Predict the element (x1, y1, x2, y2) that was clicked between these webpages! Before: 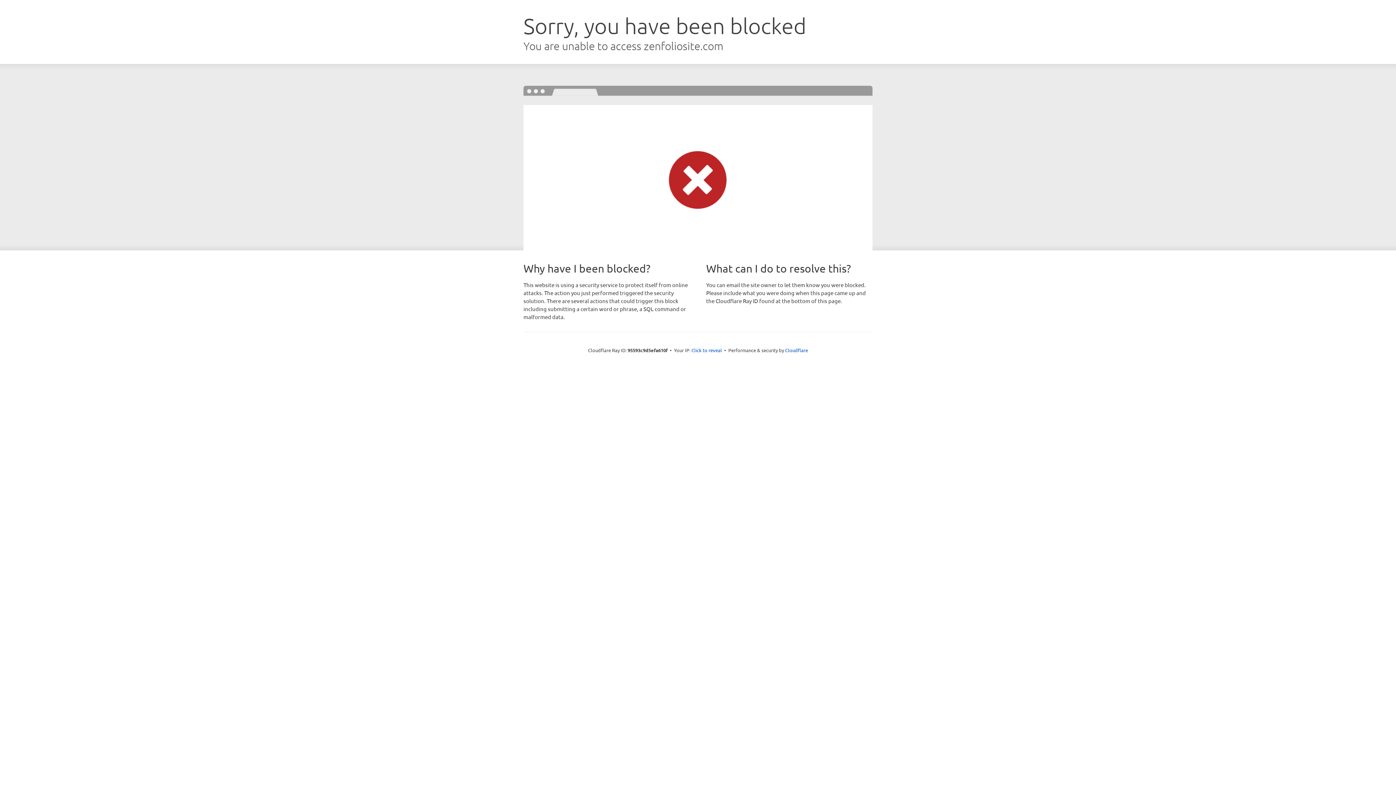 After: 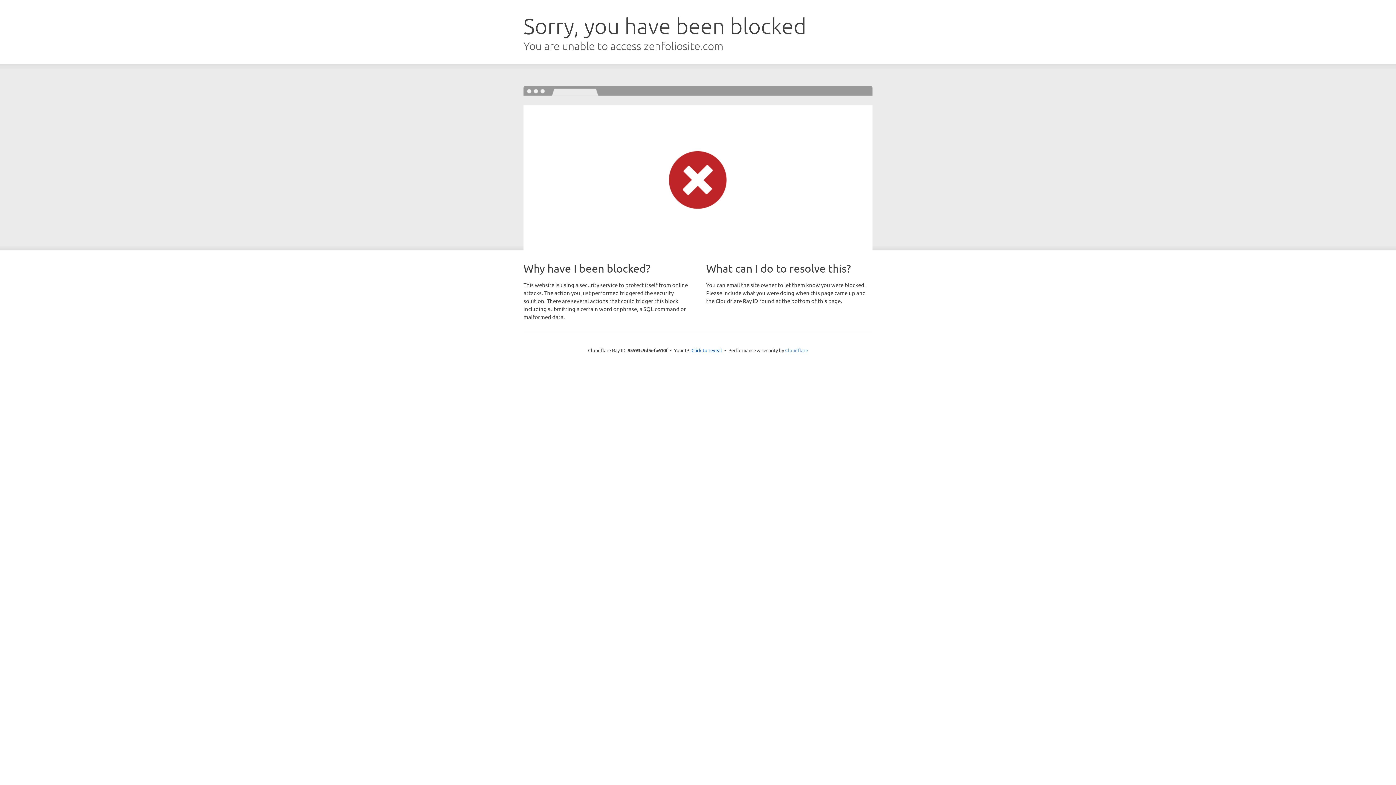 Action: bbox: (785, 347, 808, 353) label: Cloudflare